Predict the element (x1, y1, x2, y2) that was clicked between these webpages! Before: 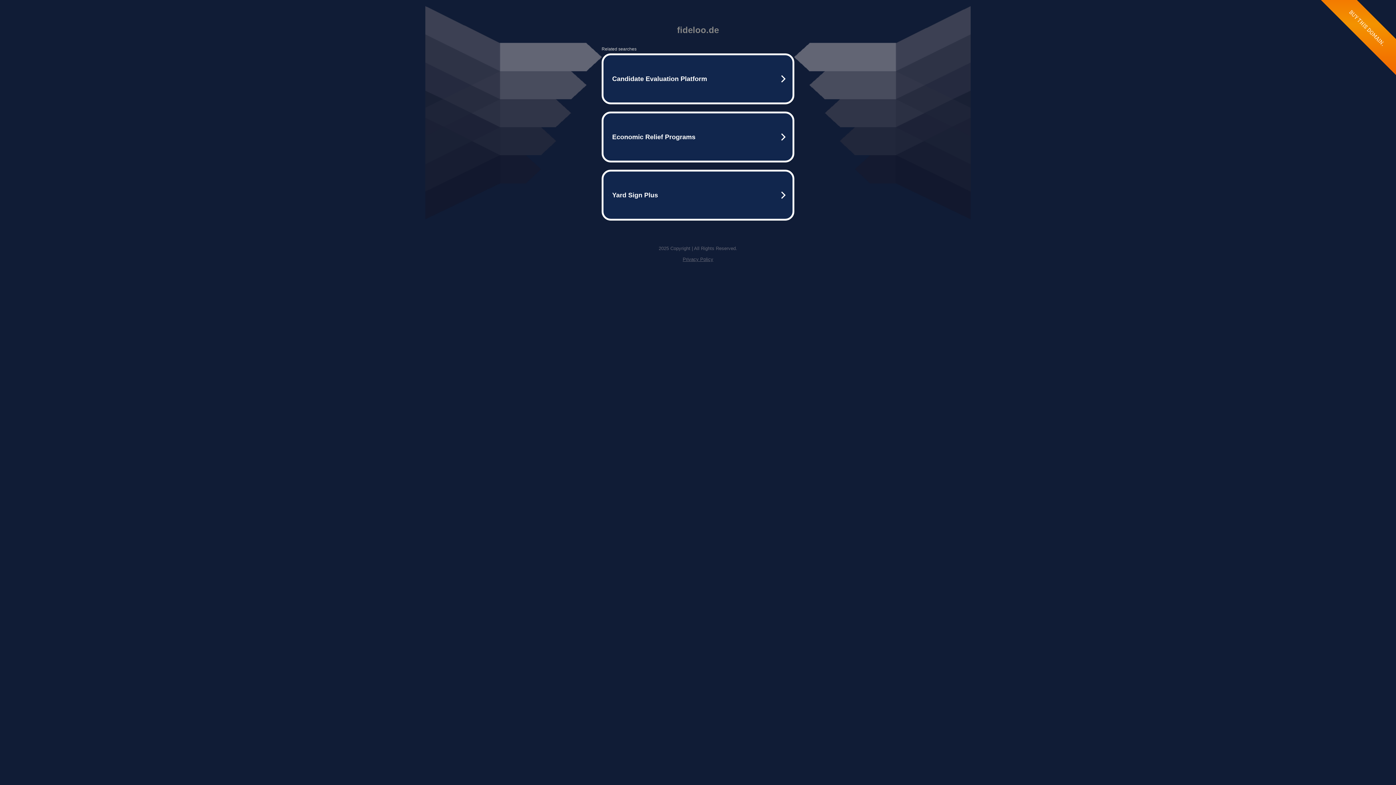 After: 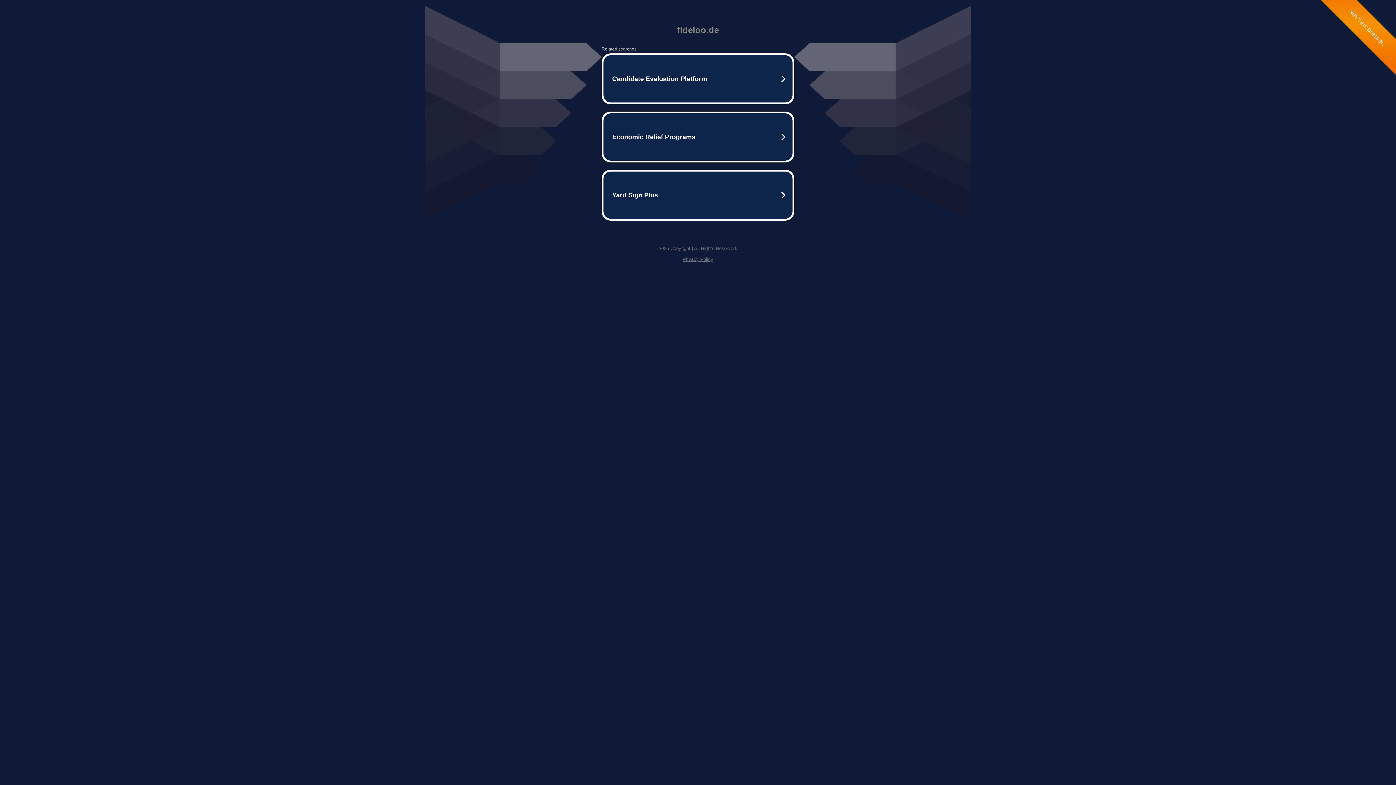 Action: bbox: (682, 256, 713, 262) label: Privacy Policy